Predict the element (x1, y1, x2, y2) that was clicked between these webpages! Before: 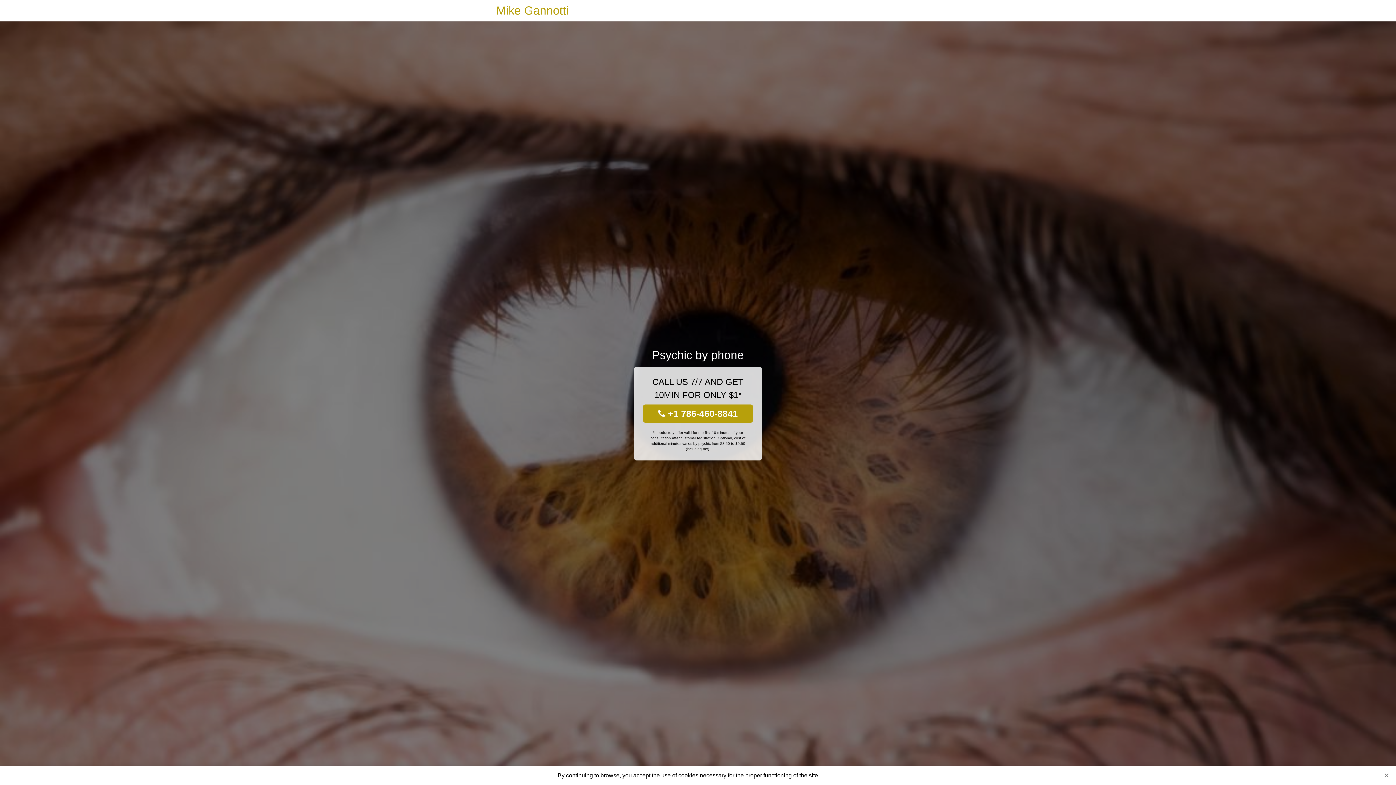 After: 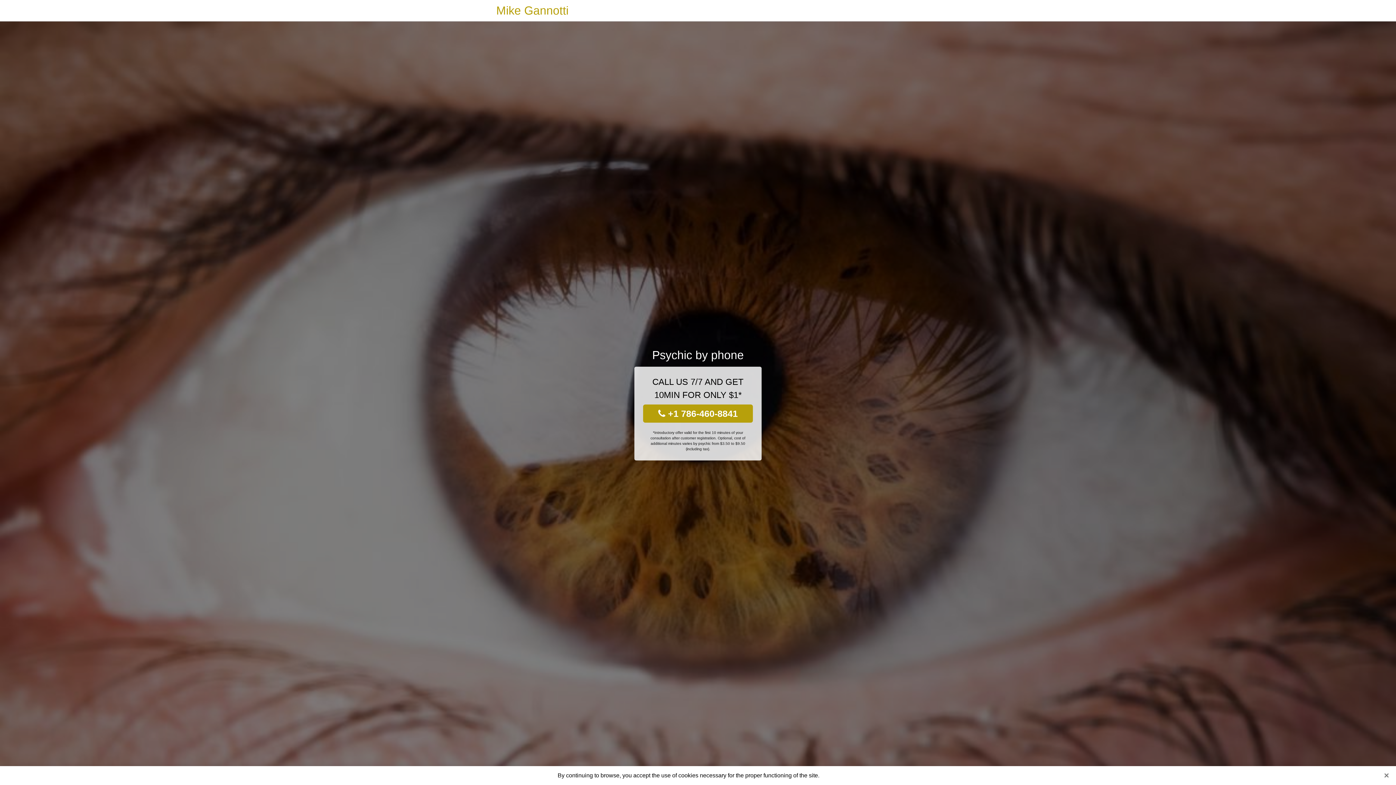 Action: label:  +1 786-460-8841 bbox: (643, 404, 753, 422)